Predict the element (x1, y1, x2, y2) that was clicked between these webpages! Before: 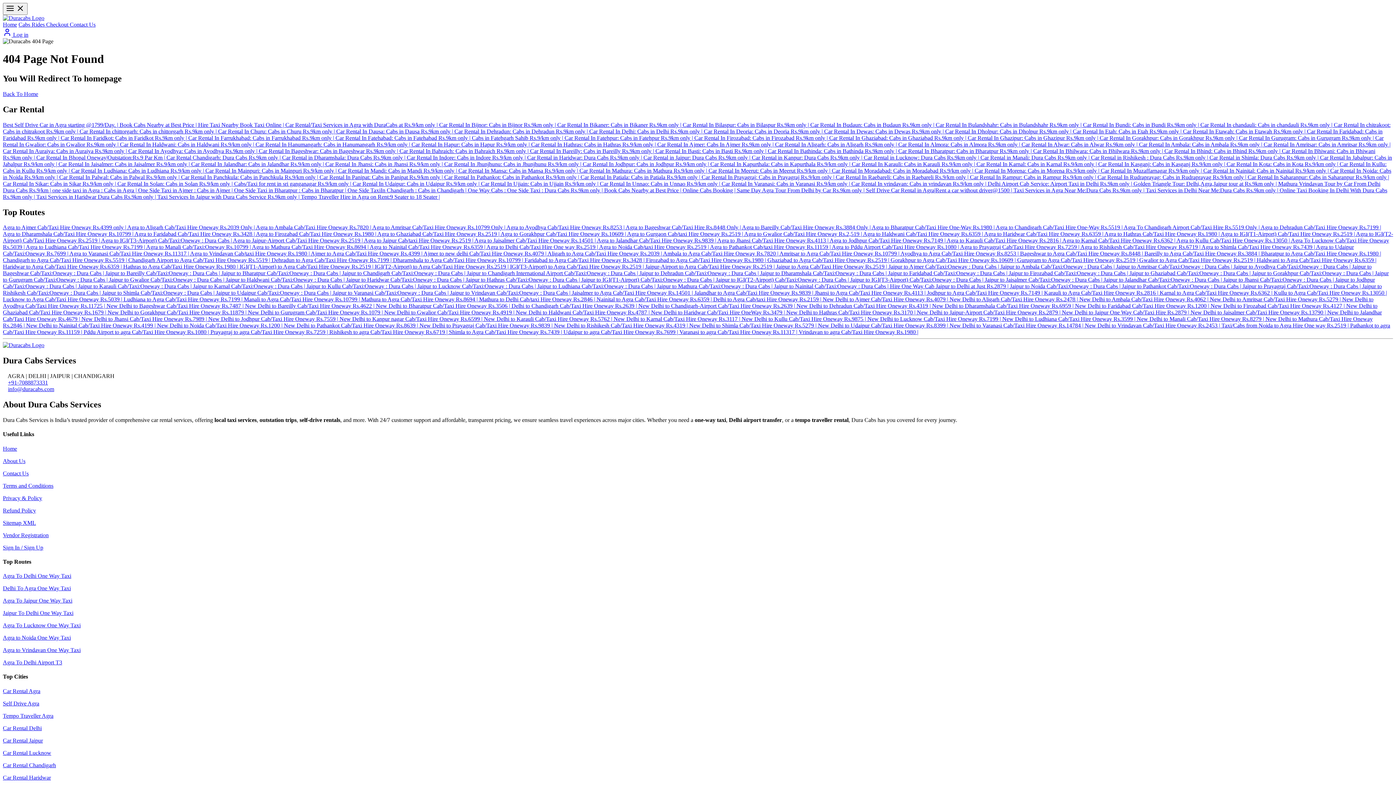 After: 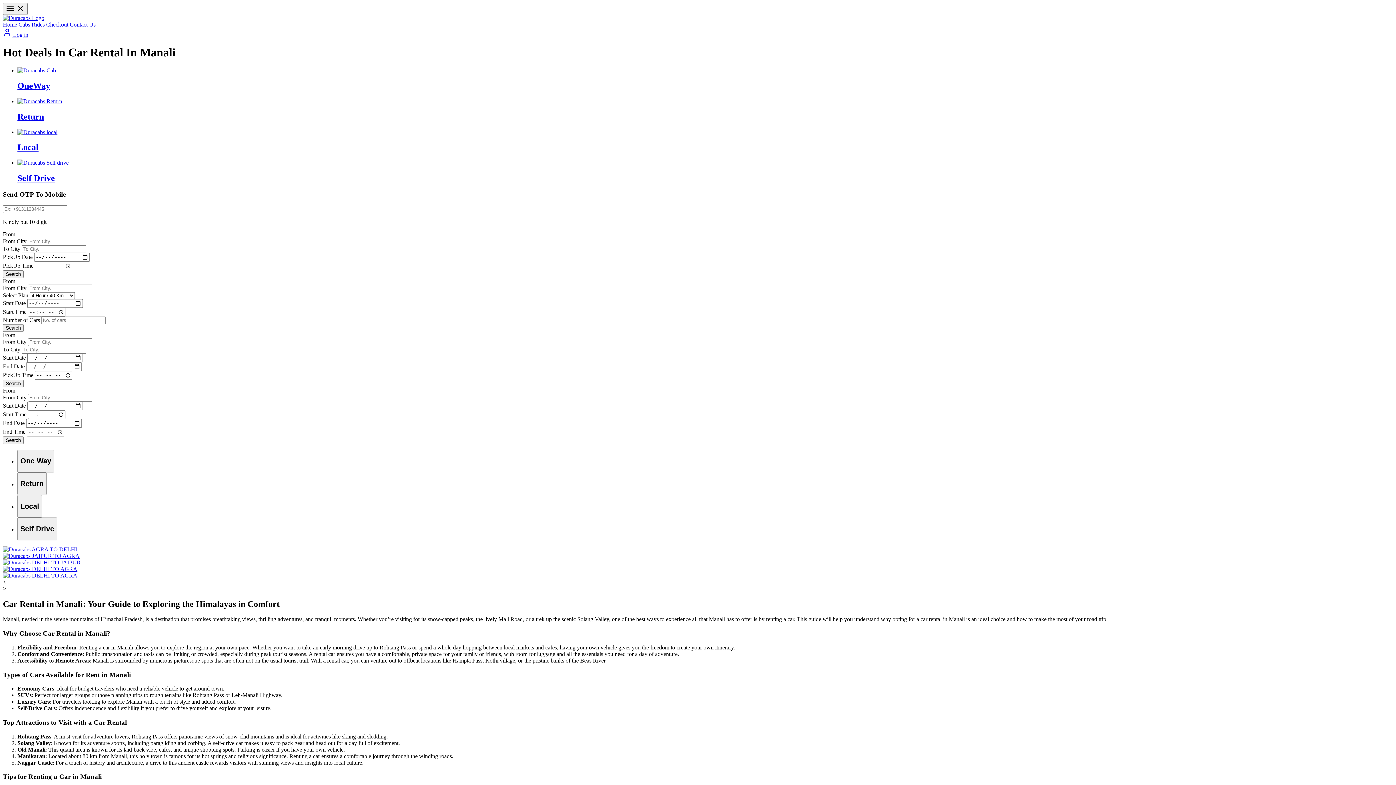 Action: label: Car Rental in Manali: Dura Cabs Rs.9km only |  bbox: (980, 154, 1091, 160)